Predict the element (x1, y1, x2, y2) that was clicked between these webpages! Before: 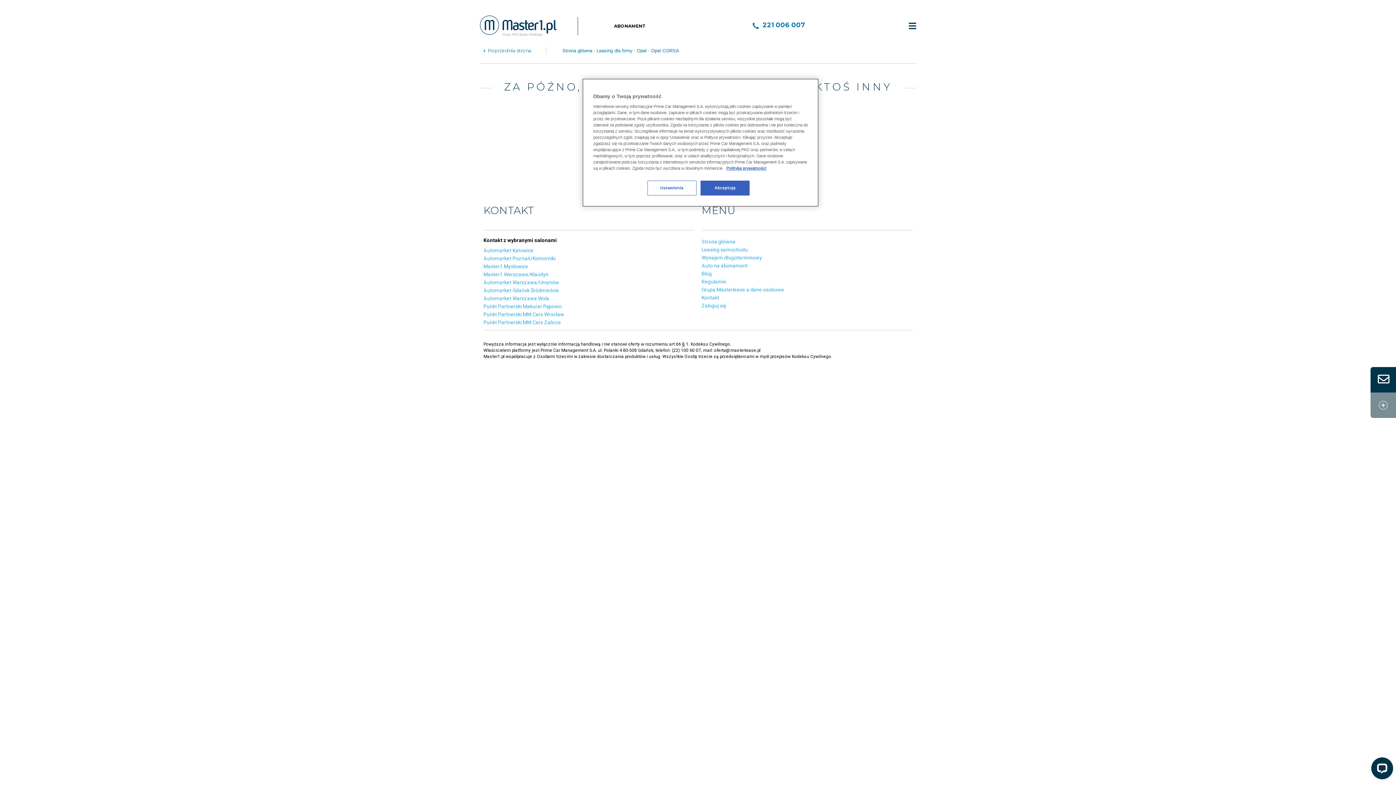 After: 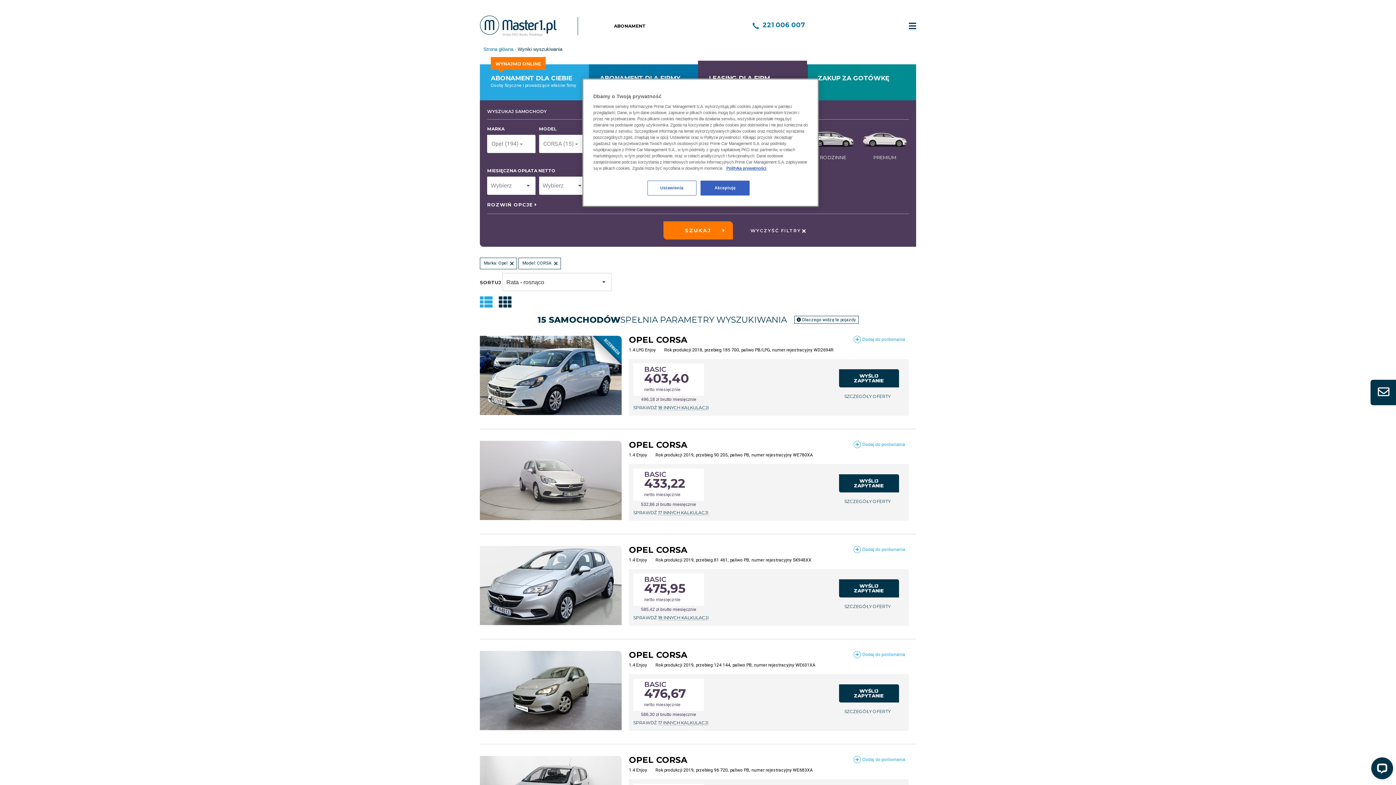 Action: label: Opel CORSA bbox: (651, 47, 679, 53)